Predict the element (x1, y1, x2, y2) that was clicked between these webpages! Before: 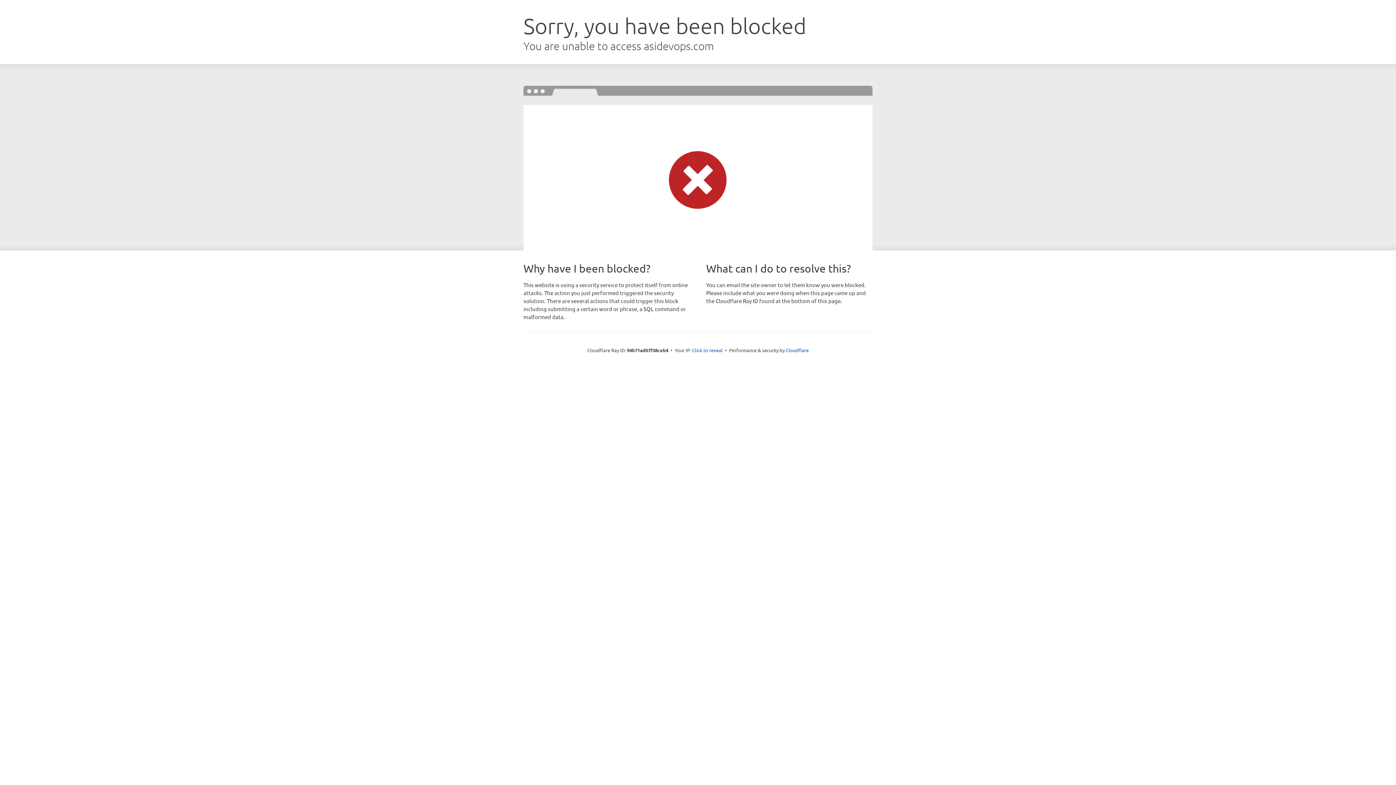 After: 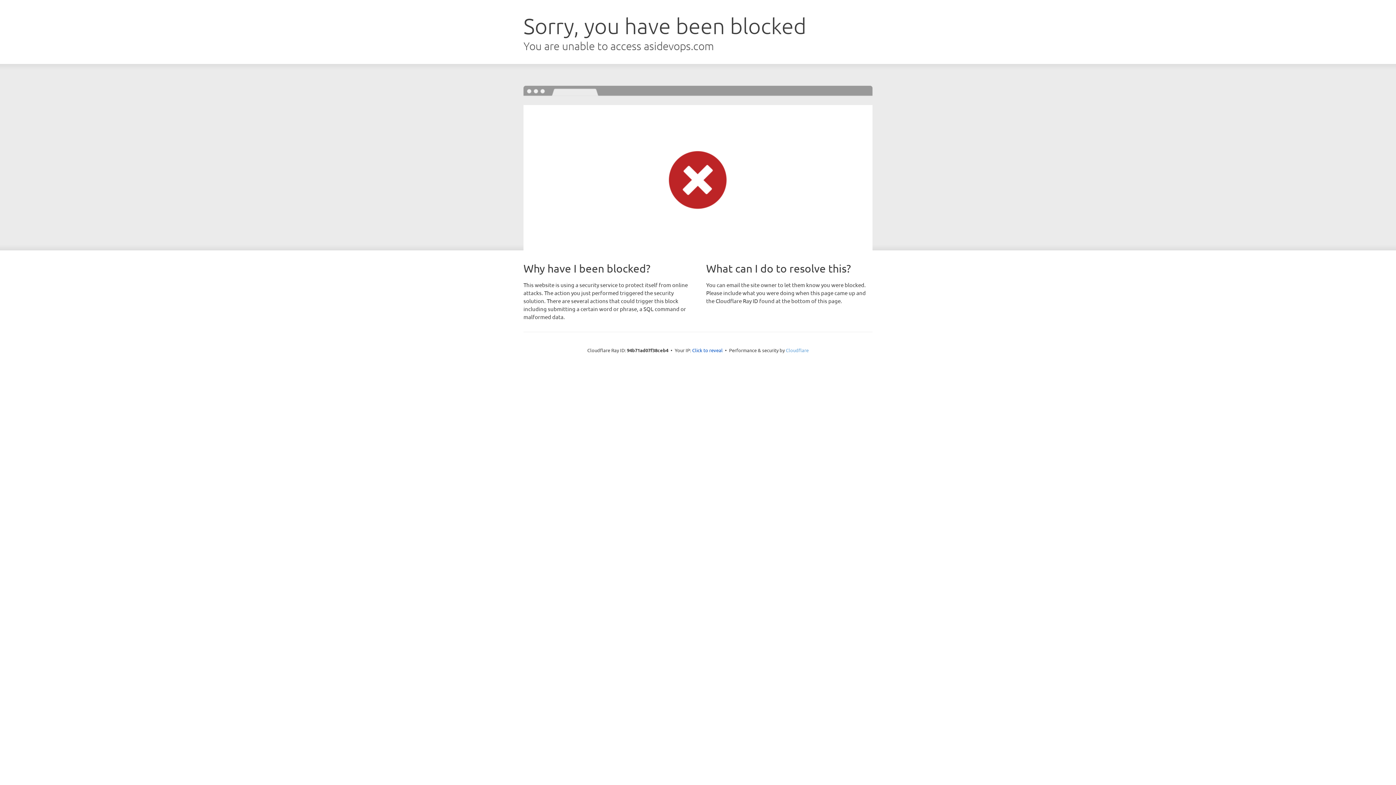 Action: label: Cloudflare bbox: (786, 347, 808, 353)